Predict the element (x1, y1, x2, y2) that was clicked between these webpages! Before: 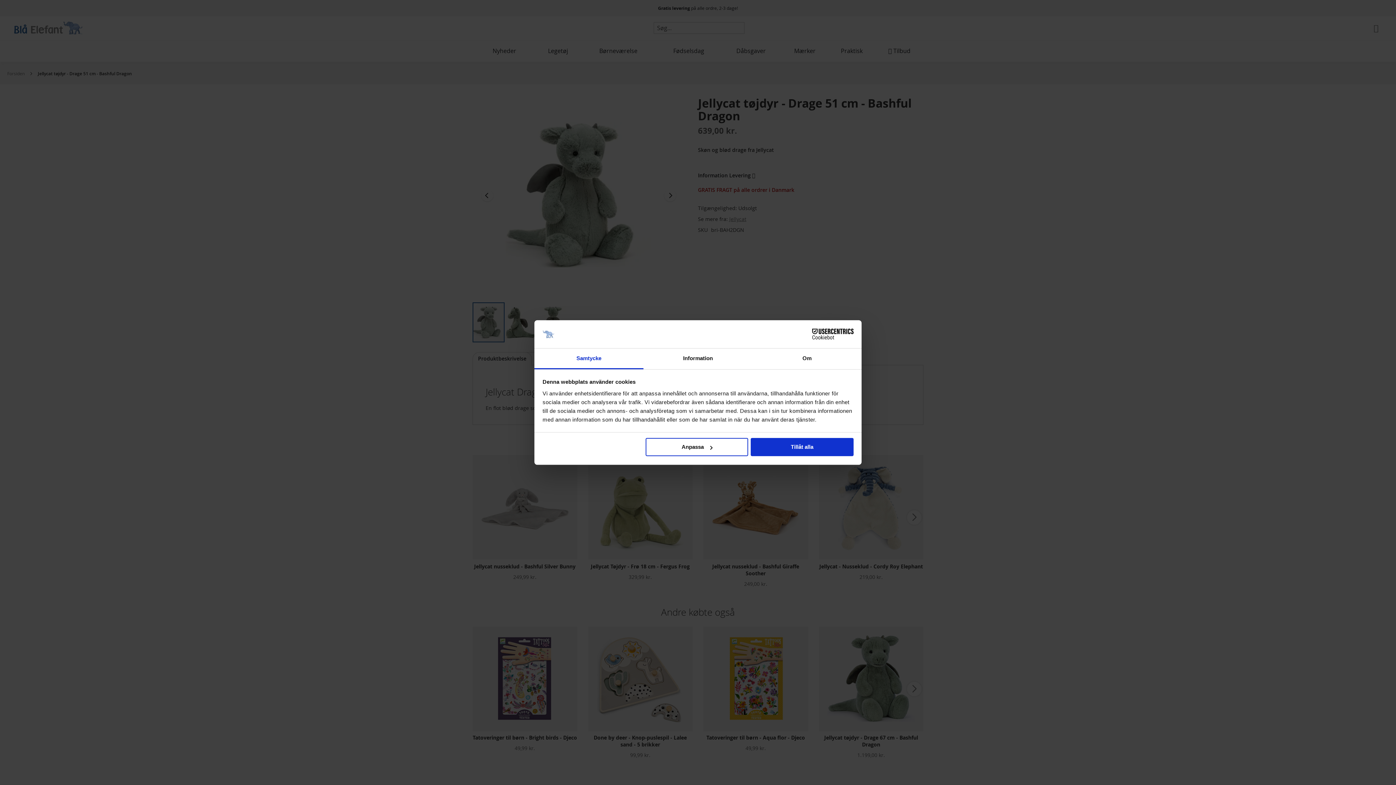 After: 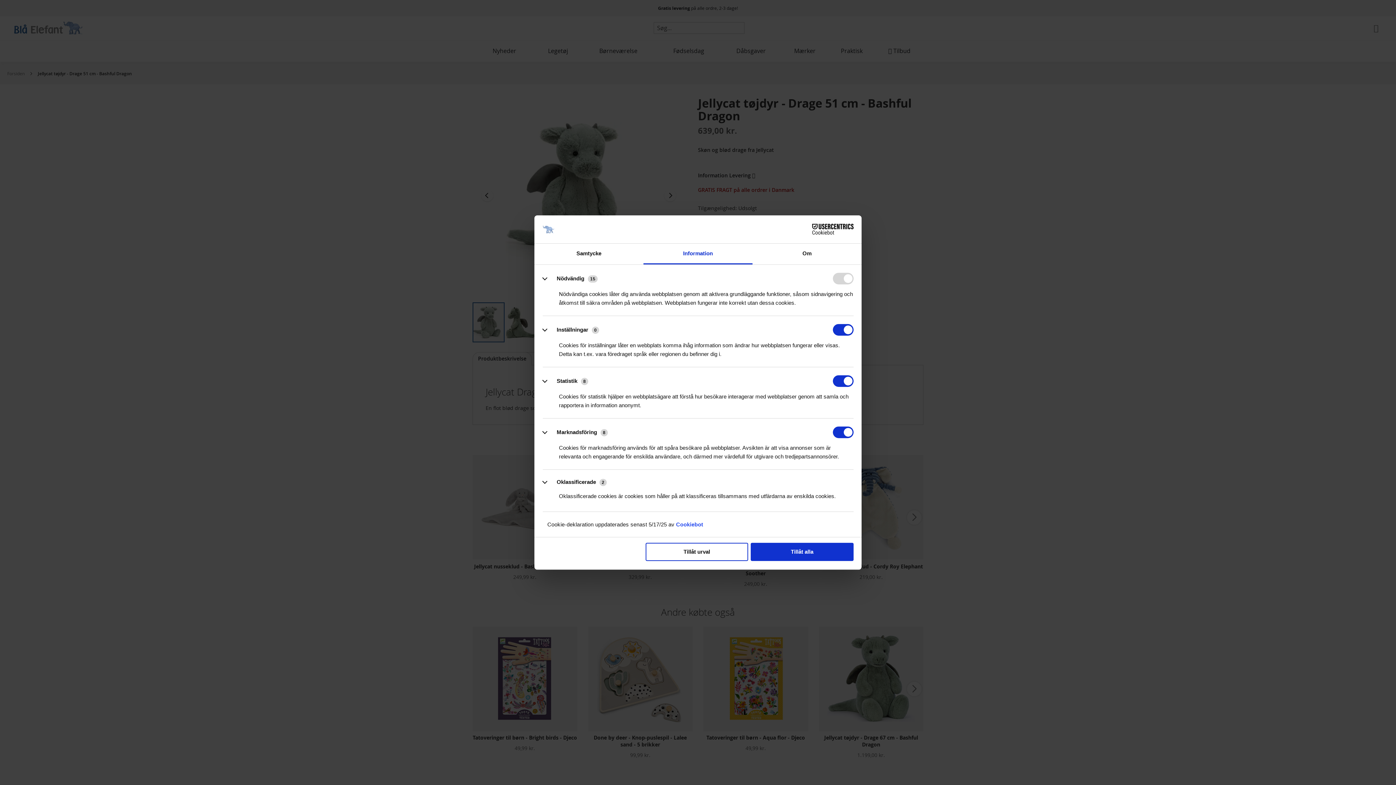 Action: label: Anpassa bbox: (645, 438, 748, 456)